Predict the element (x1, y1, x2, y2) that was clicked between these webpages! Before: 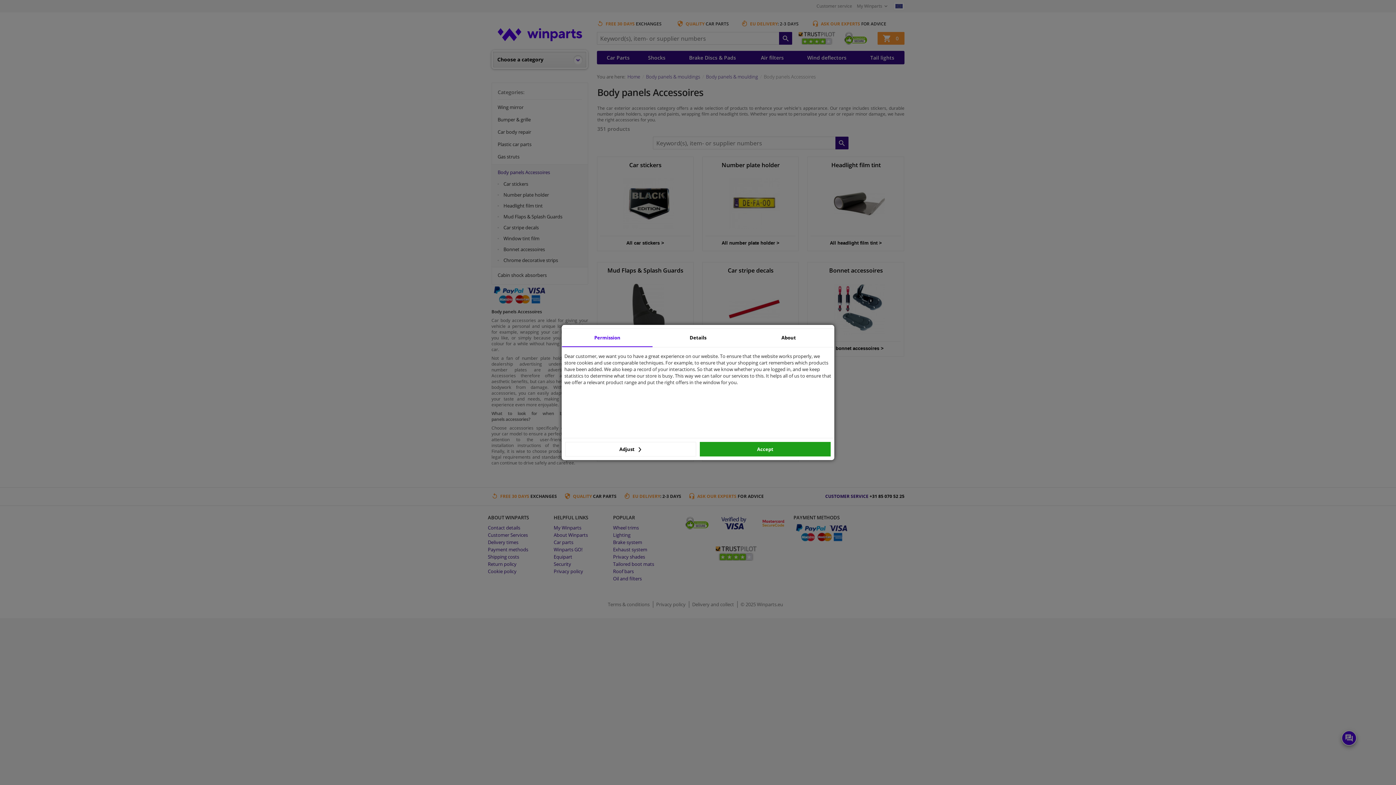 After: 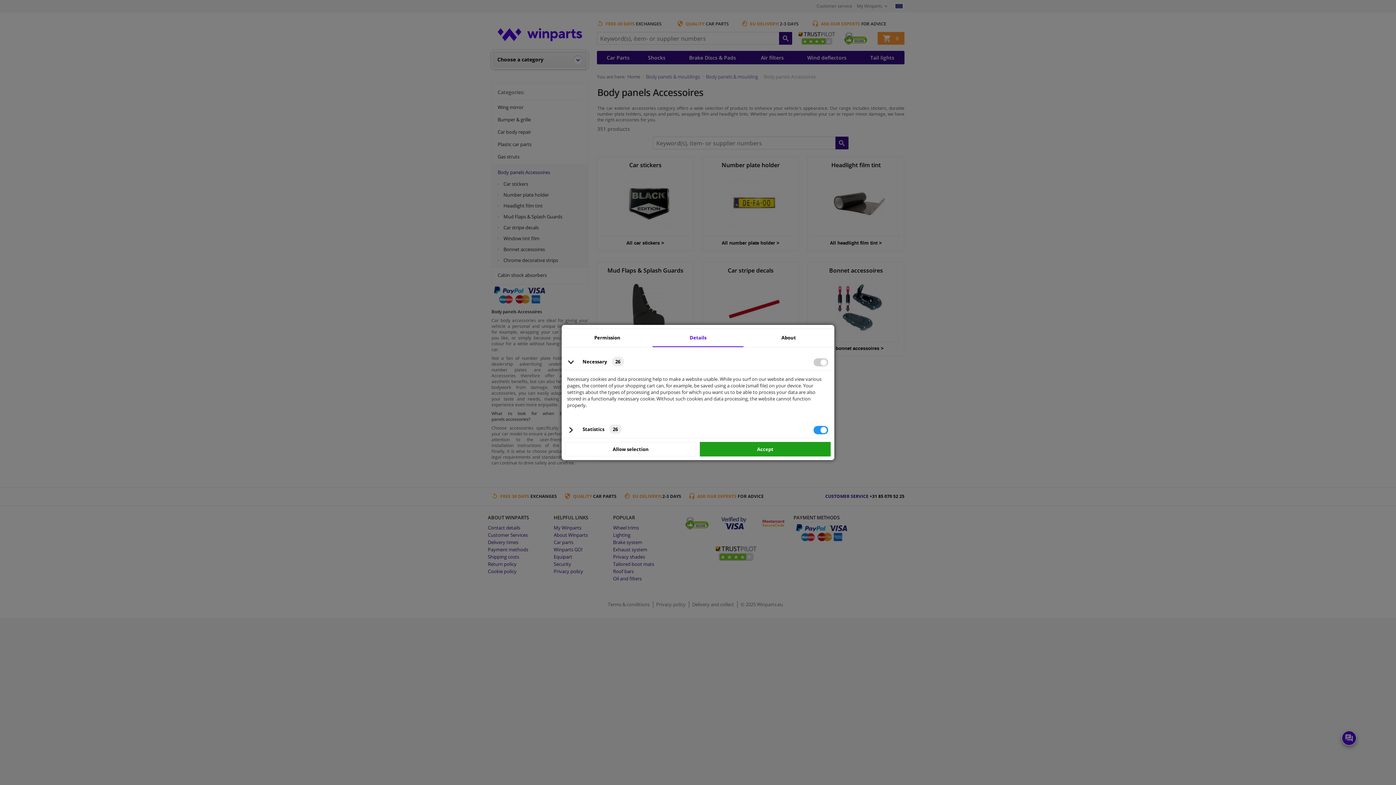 Action: bbox: (652, 329, 743, 347) label: Details